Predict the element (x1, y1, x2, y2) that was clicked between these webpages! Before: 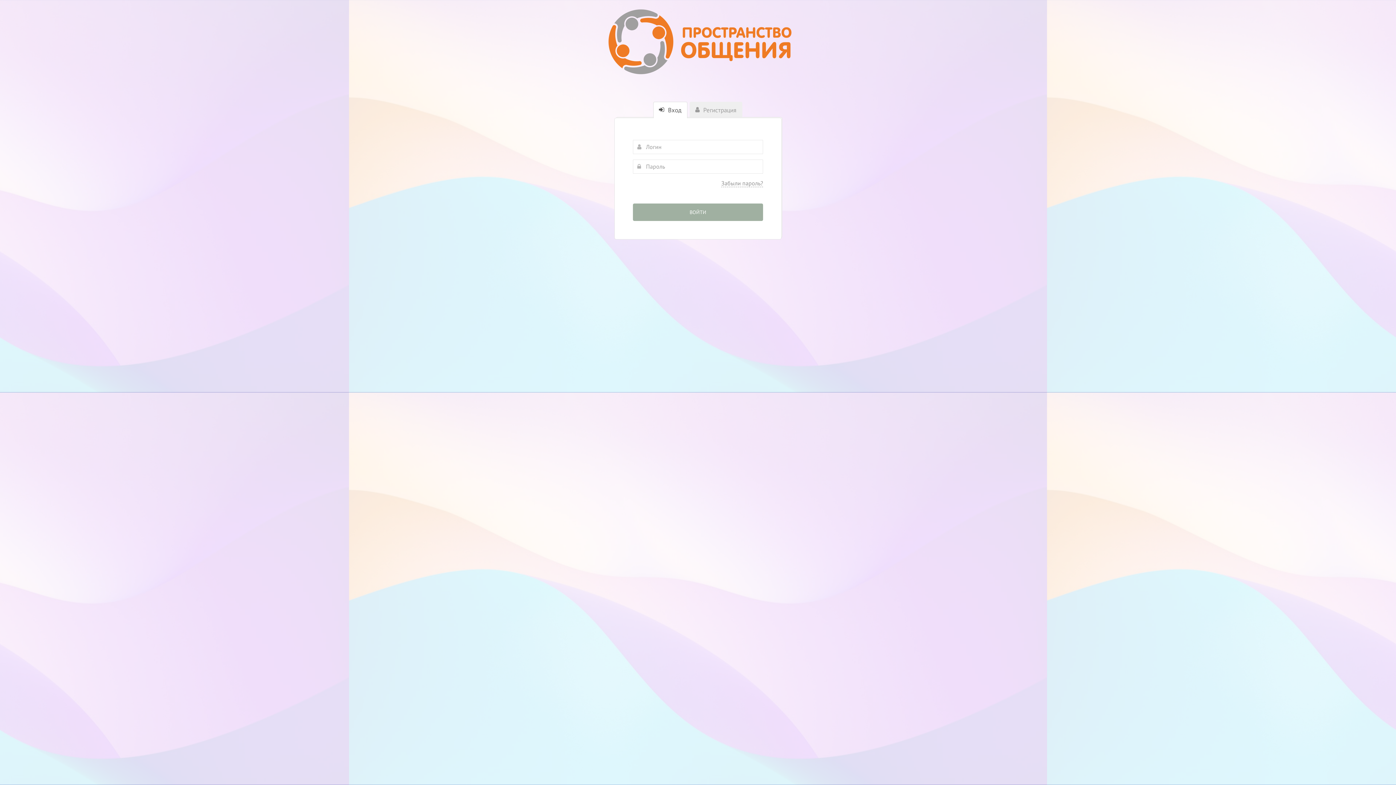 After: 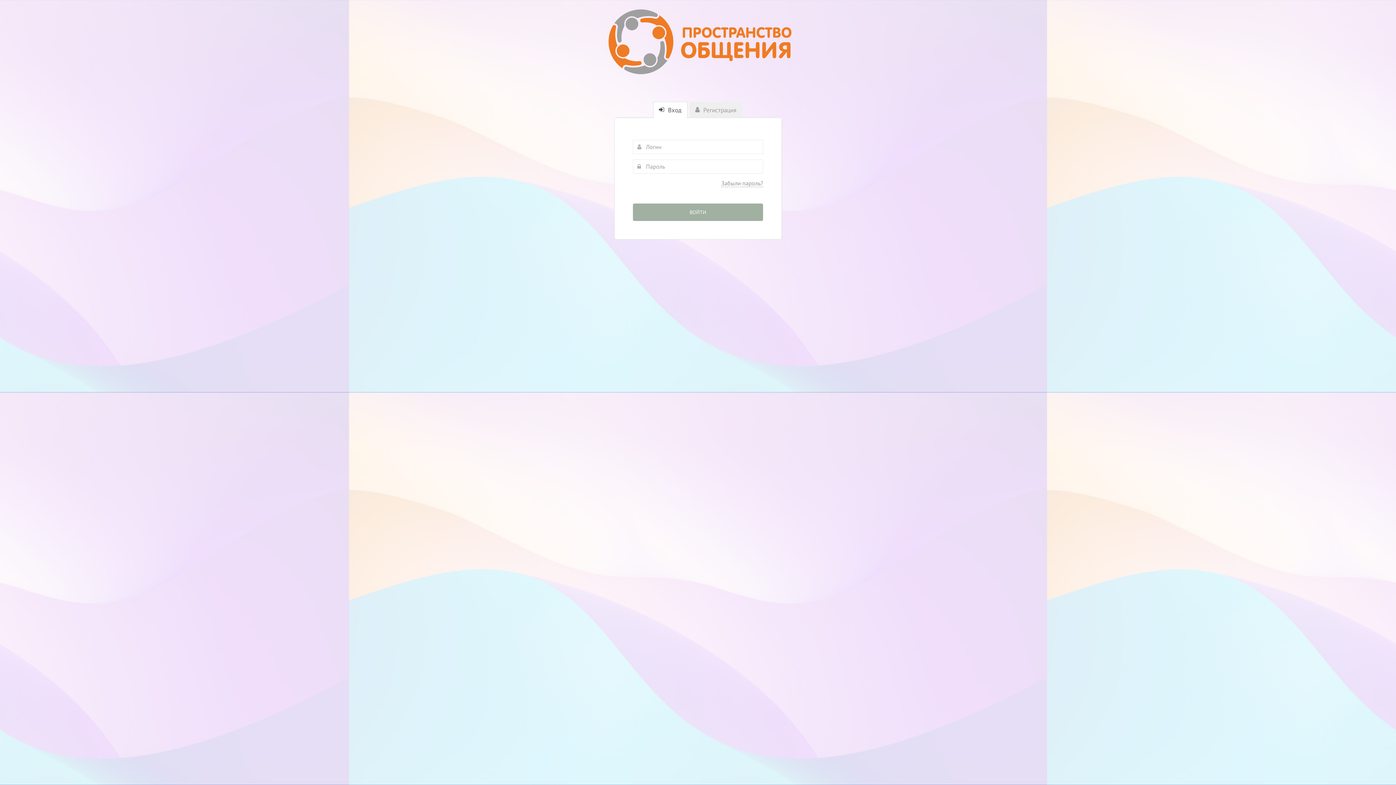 Action: bbox: (604, 5, 791, 78)